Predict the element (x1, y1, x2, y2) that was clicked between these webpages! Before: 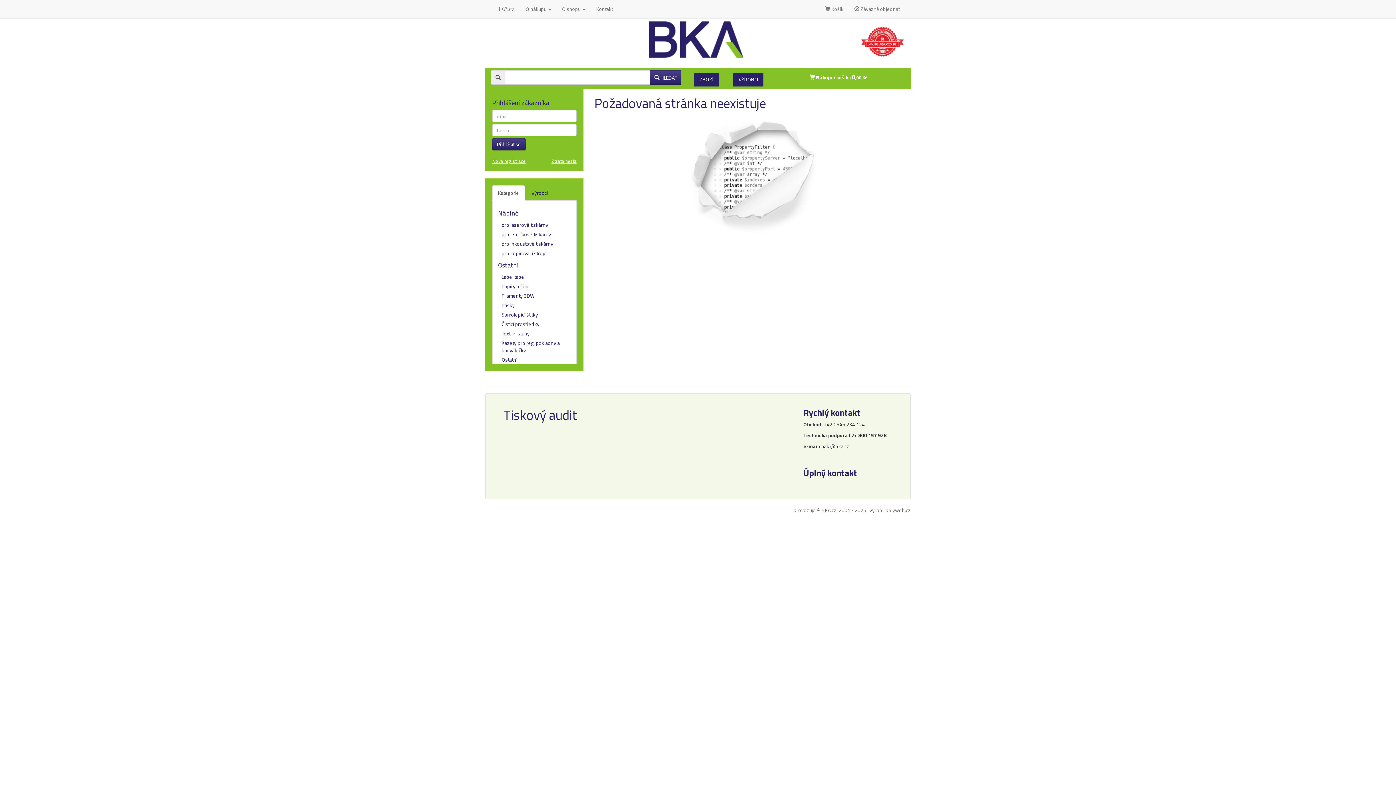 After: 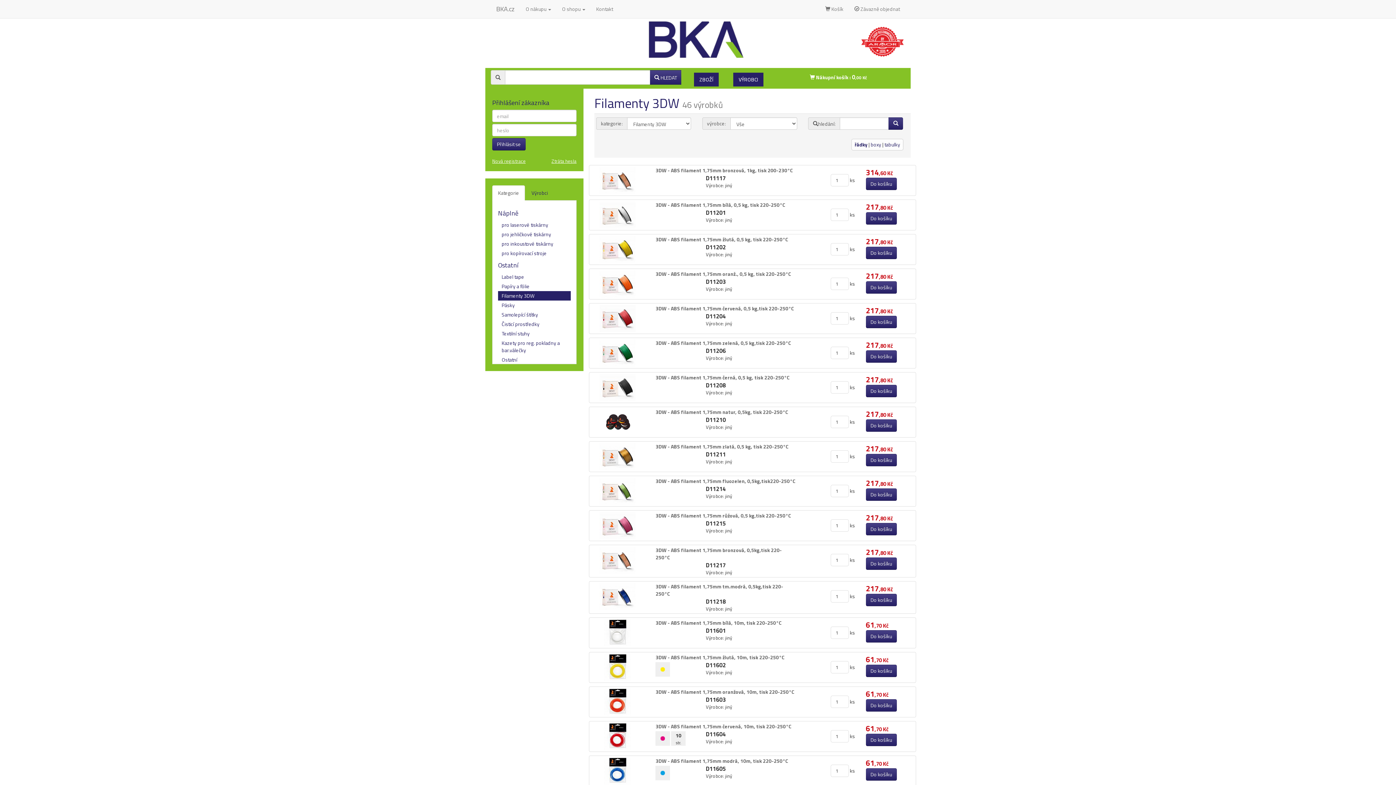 Action: bbox: (498, 291, 570, 300) label: Filamenty 3DW